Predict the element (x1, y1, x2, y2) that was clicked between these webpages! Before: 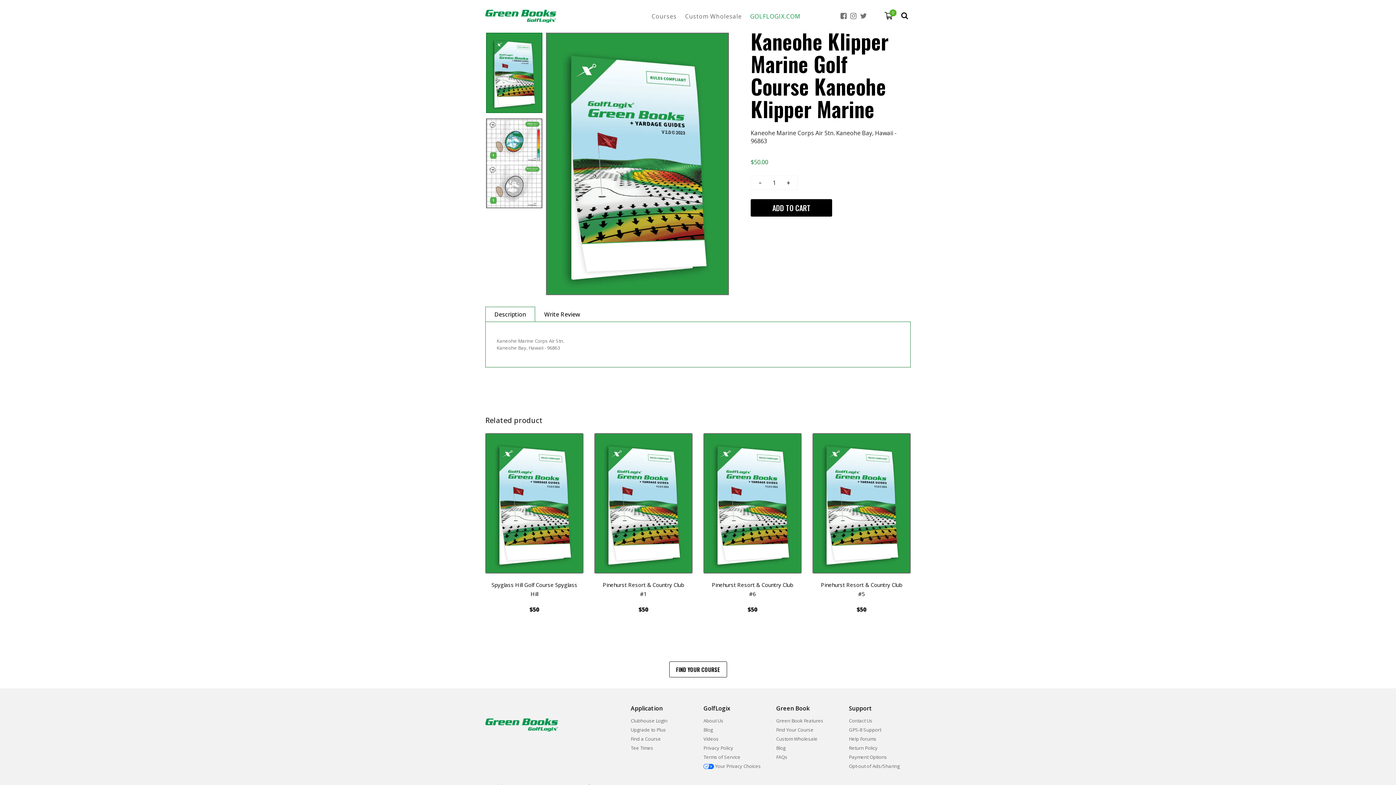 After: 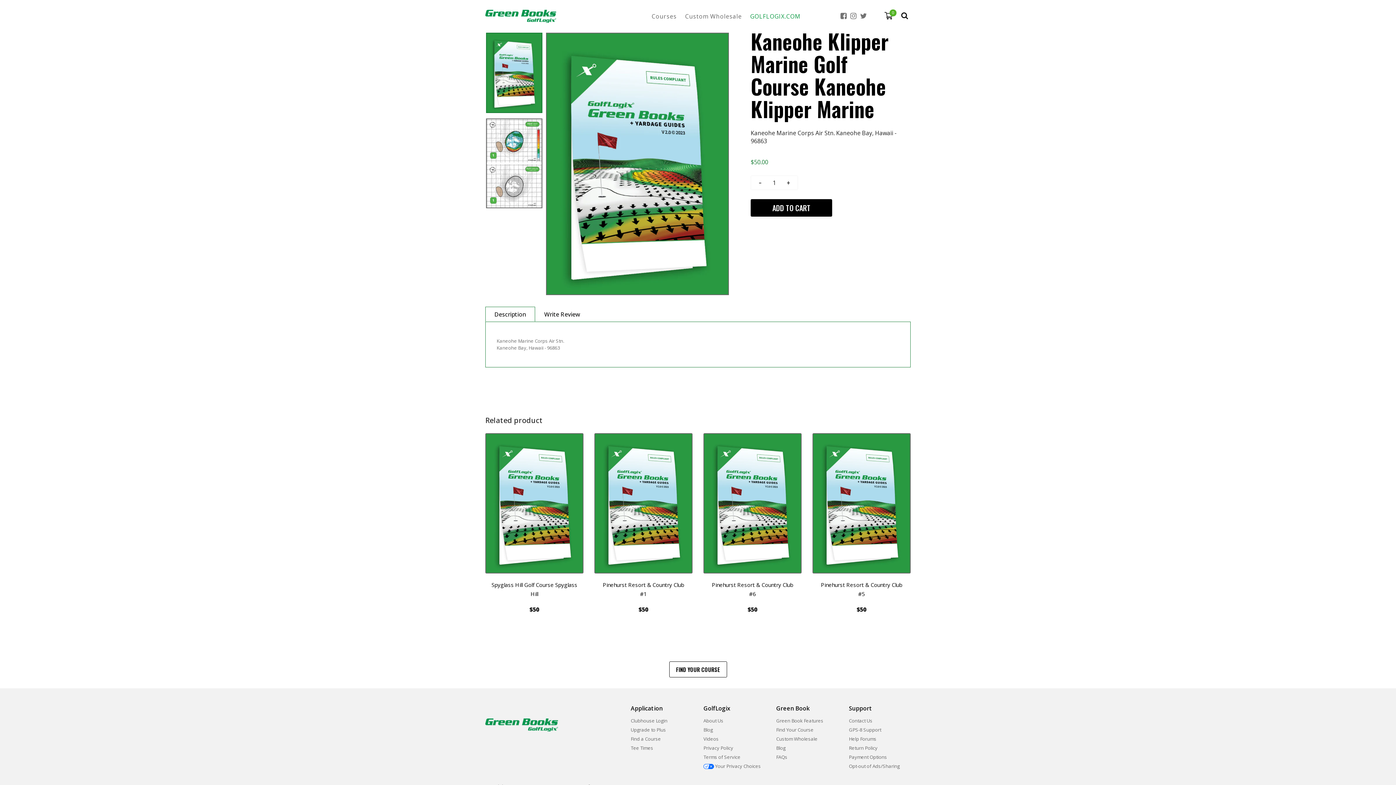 Action: bbox: (750, 199, 832, 216) label: ADD TO CART